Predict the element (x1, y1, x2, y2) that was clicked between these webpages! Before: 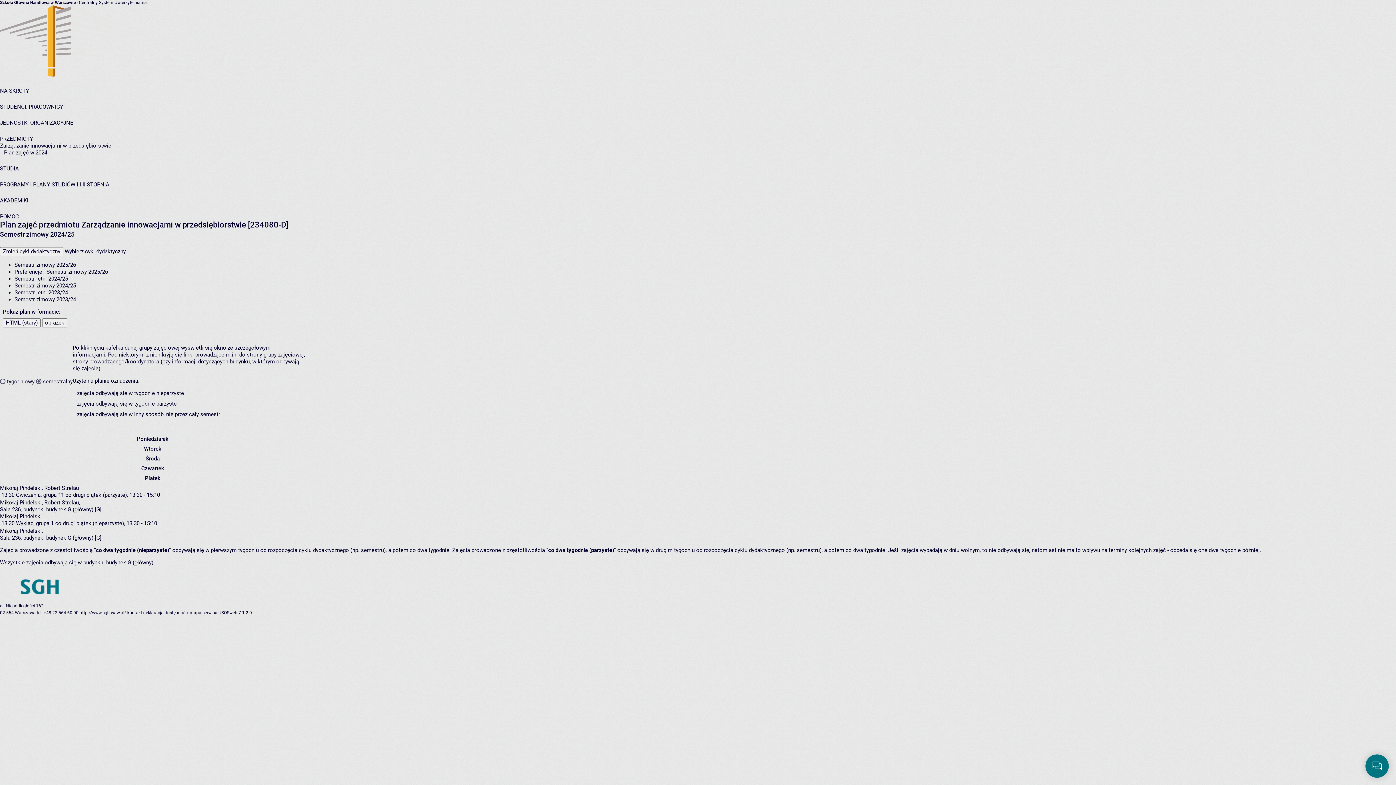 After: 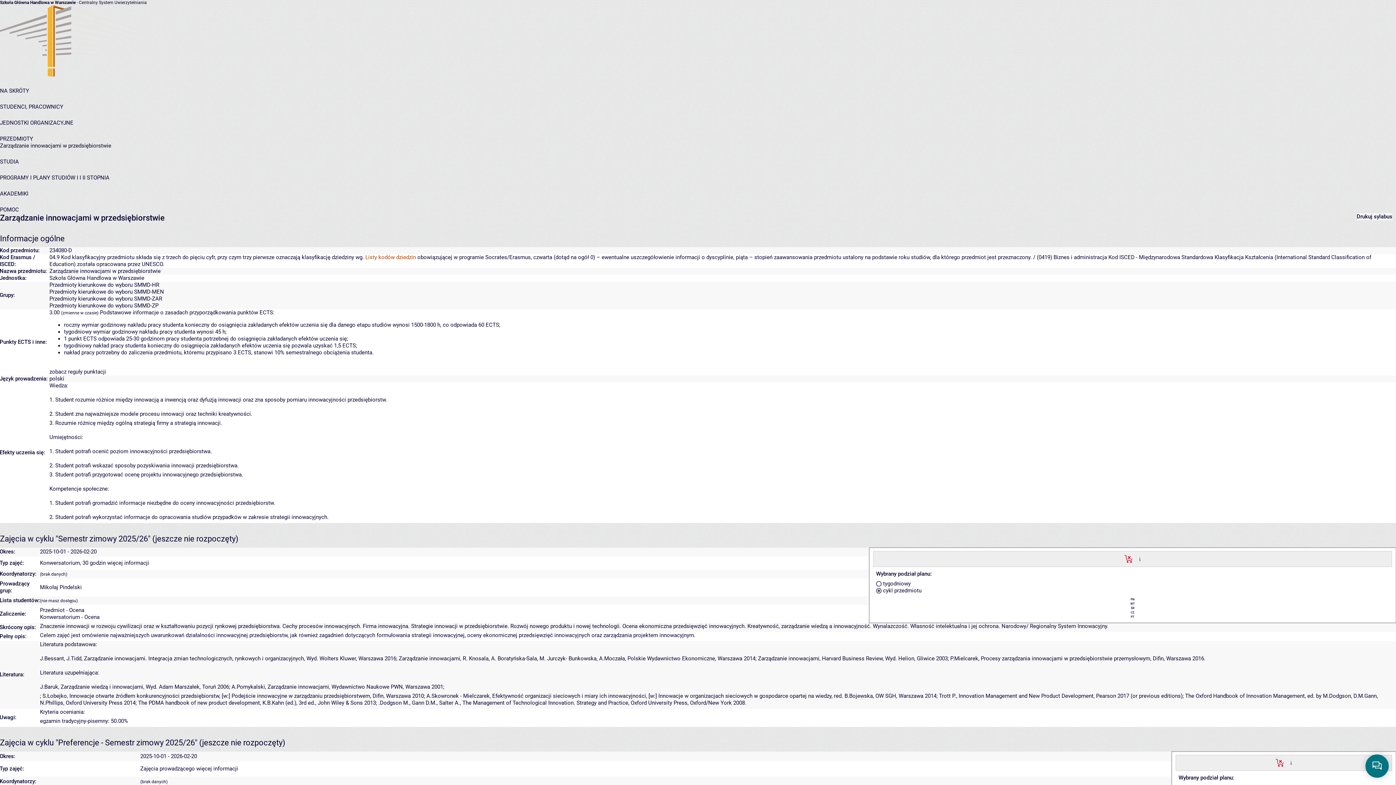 Action: label: Zarządzanie innowacjami w przedsiębiorstwie bbox: (0, 142, 111, 149)